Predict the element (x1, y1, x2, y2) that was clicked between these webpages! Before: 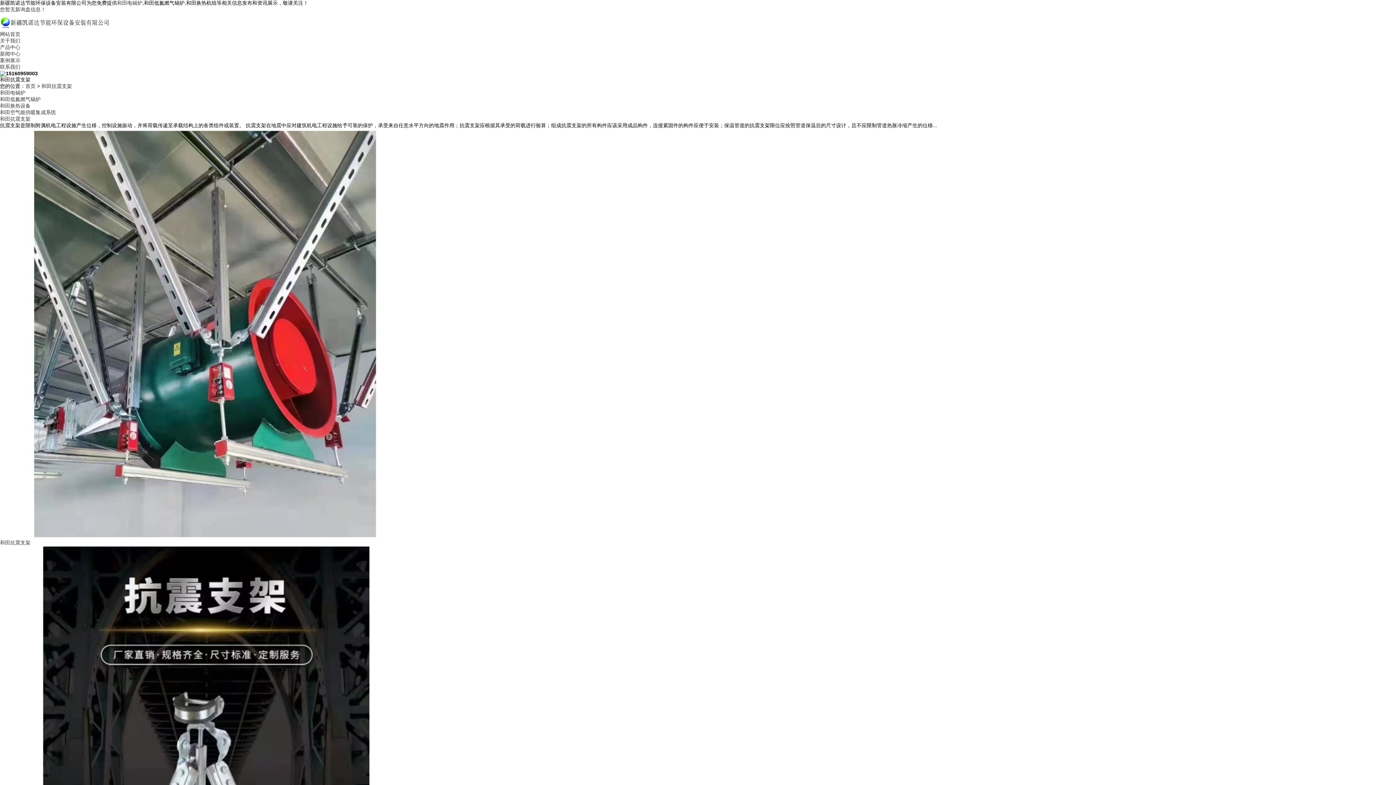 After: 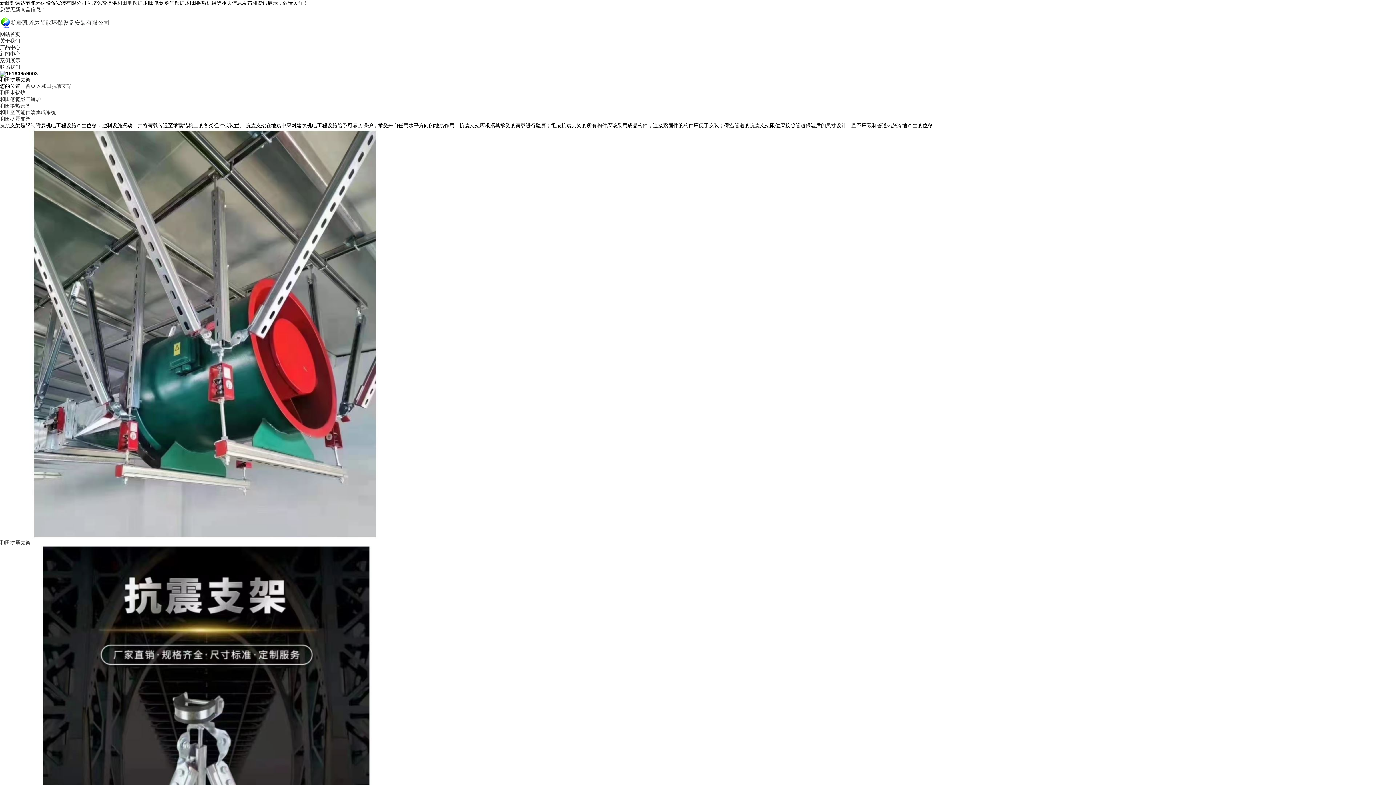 Action: label: 和田抗震支架 bbox: (0, 116, 30, 121)